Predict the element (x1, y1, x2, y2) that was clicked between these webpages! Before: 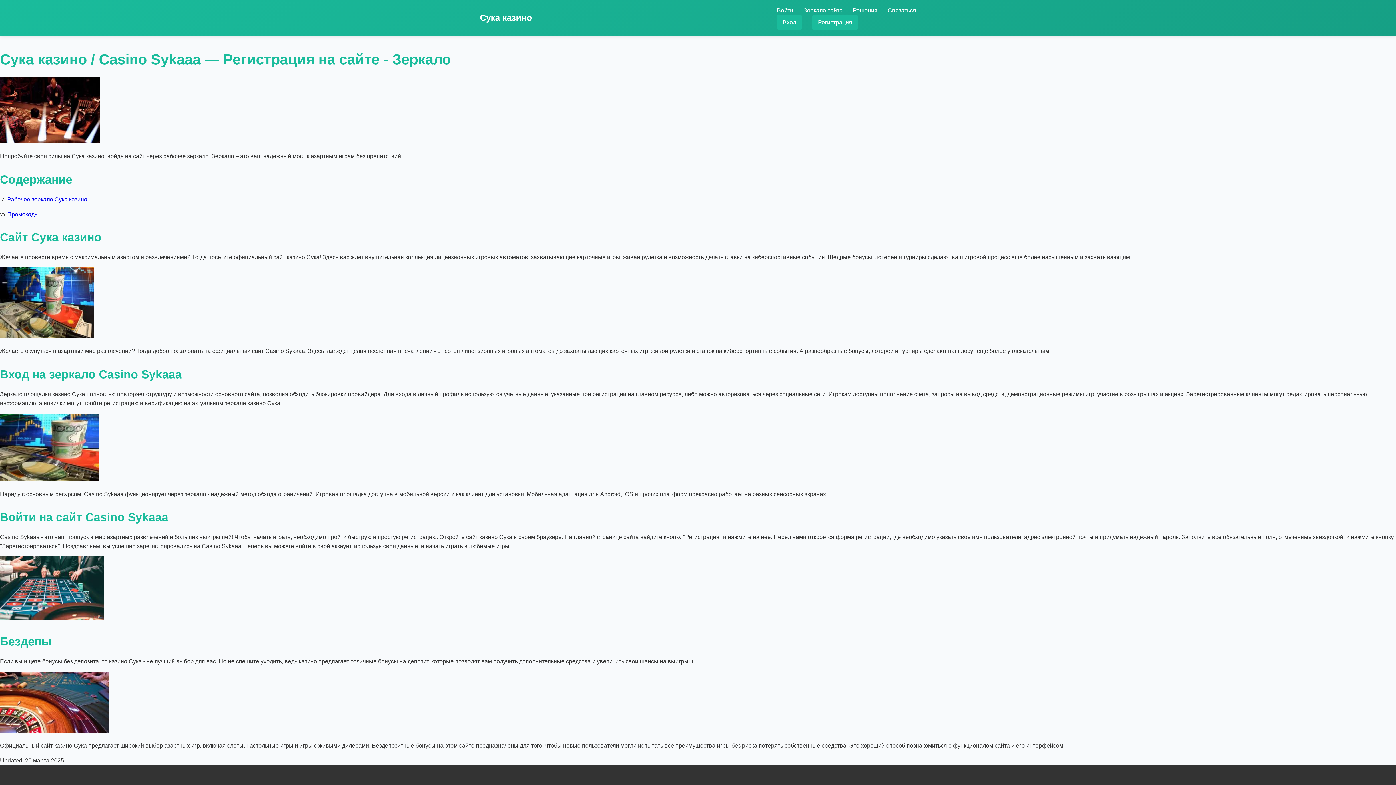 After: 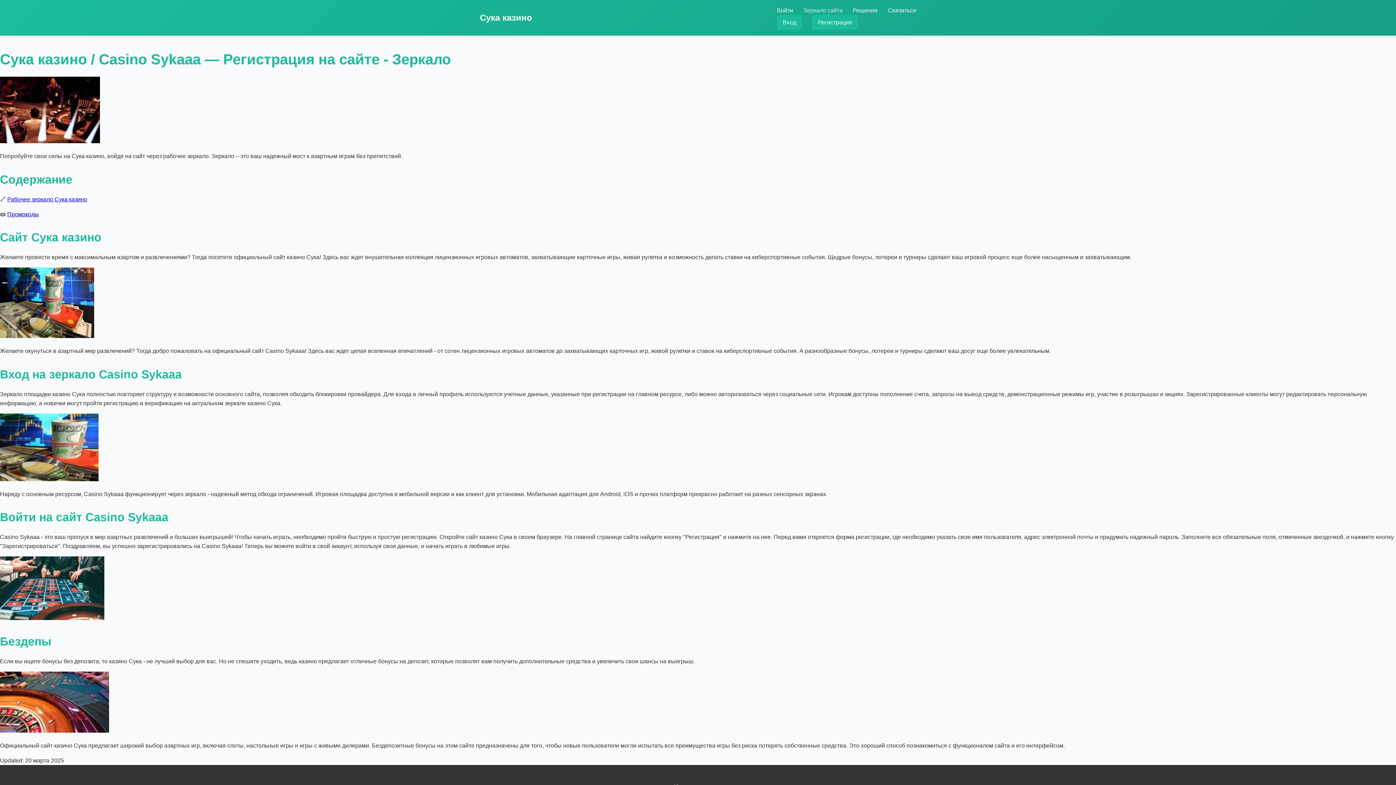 Action: label: Зеркало сайта bbox: (803, 7, 842, 13)